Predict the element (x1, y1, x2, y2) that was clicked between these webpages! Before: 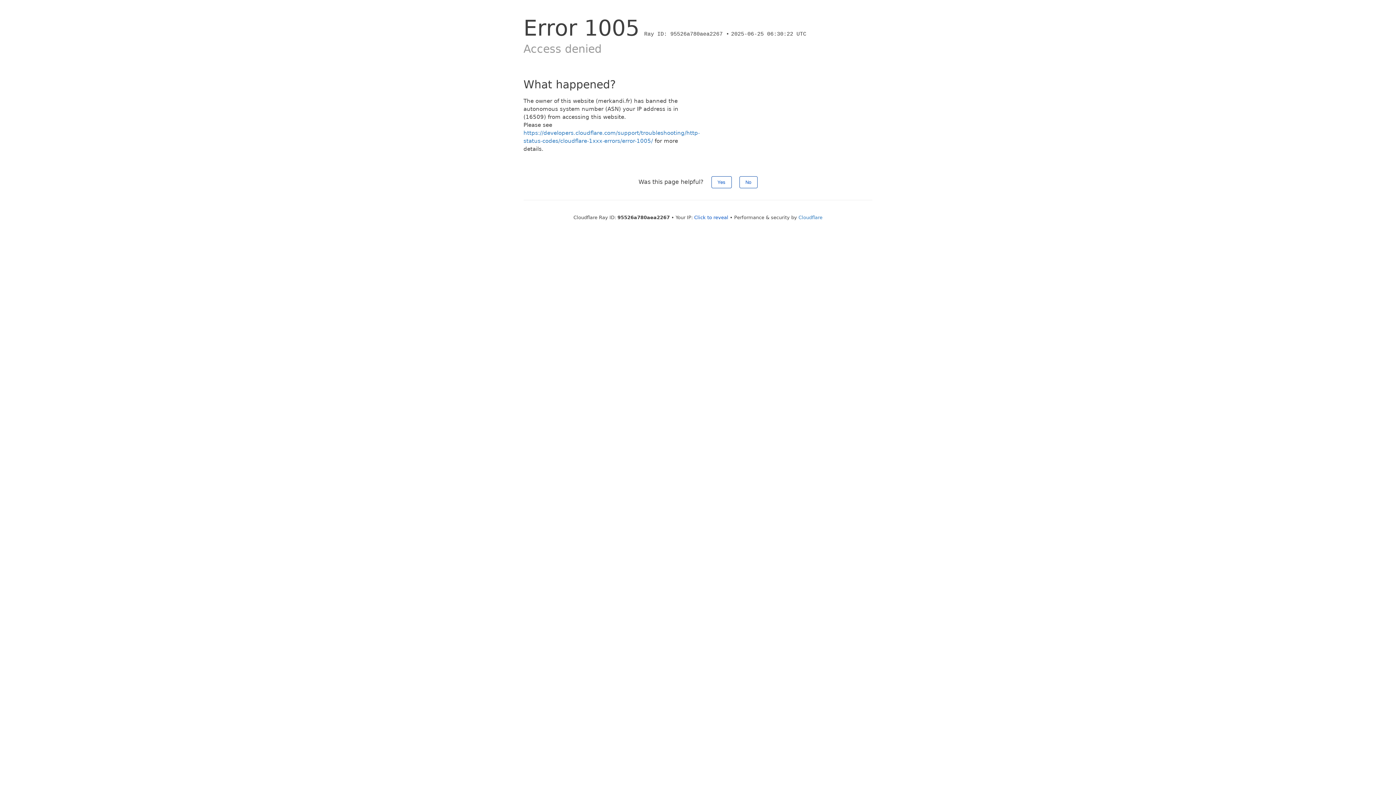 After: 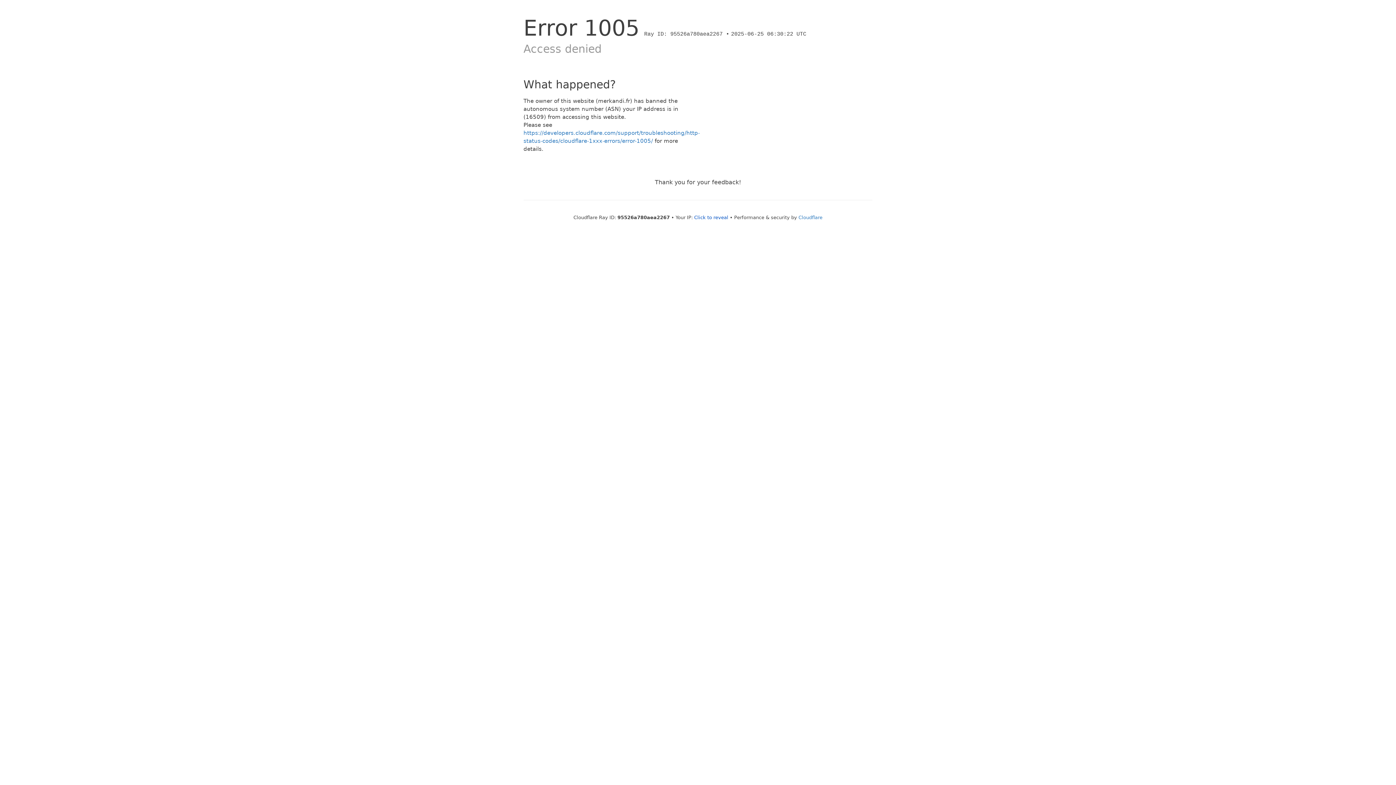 Action: bbox: (739, 176, 757, 188) label: No